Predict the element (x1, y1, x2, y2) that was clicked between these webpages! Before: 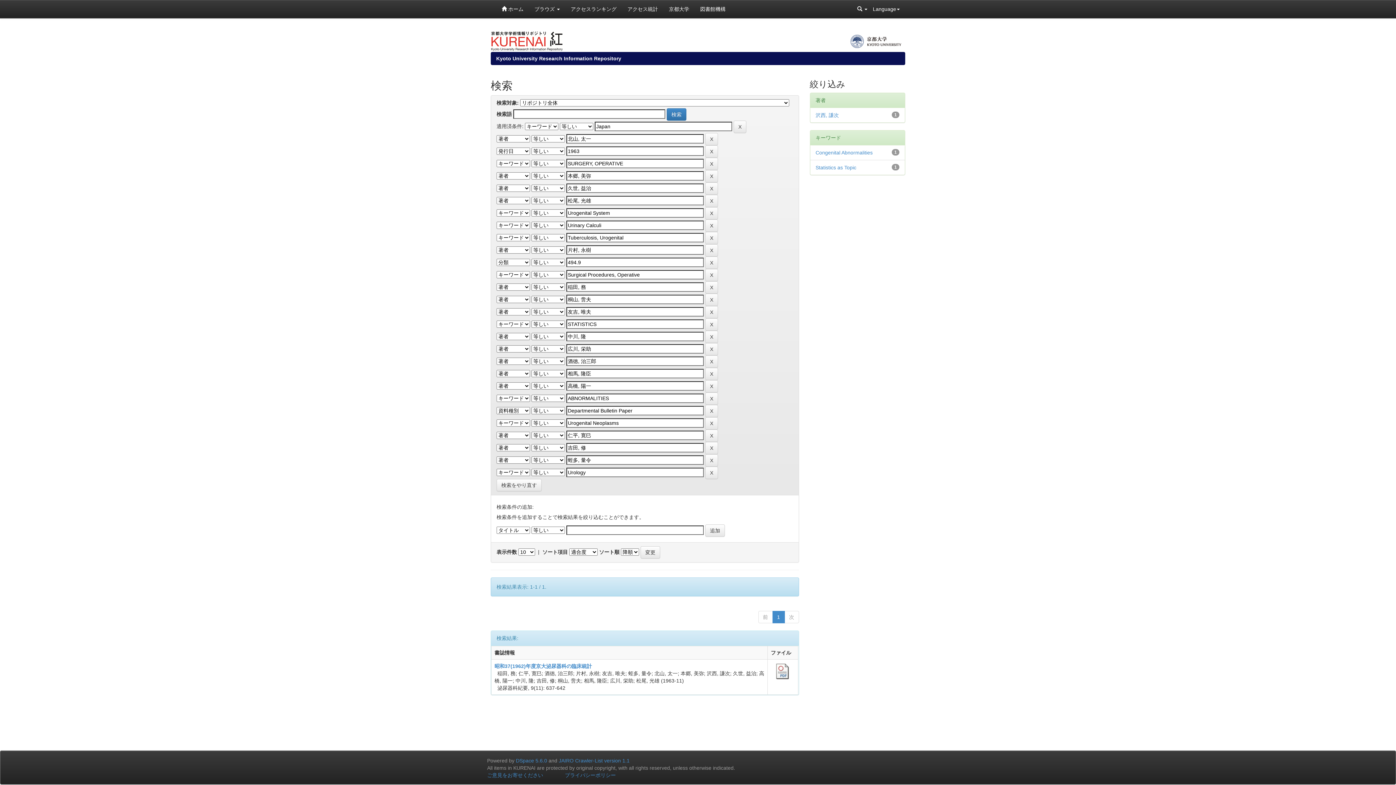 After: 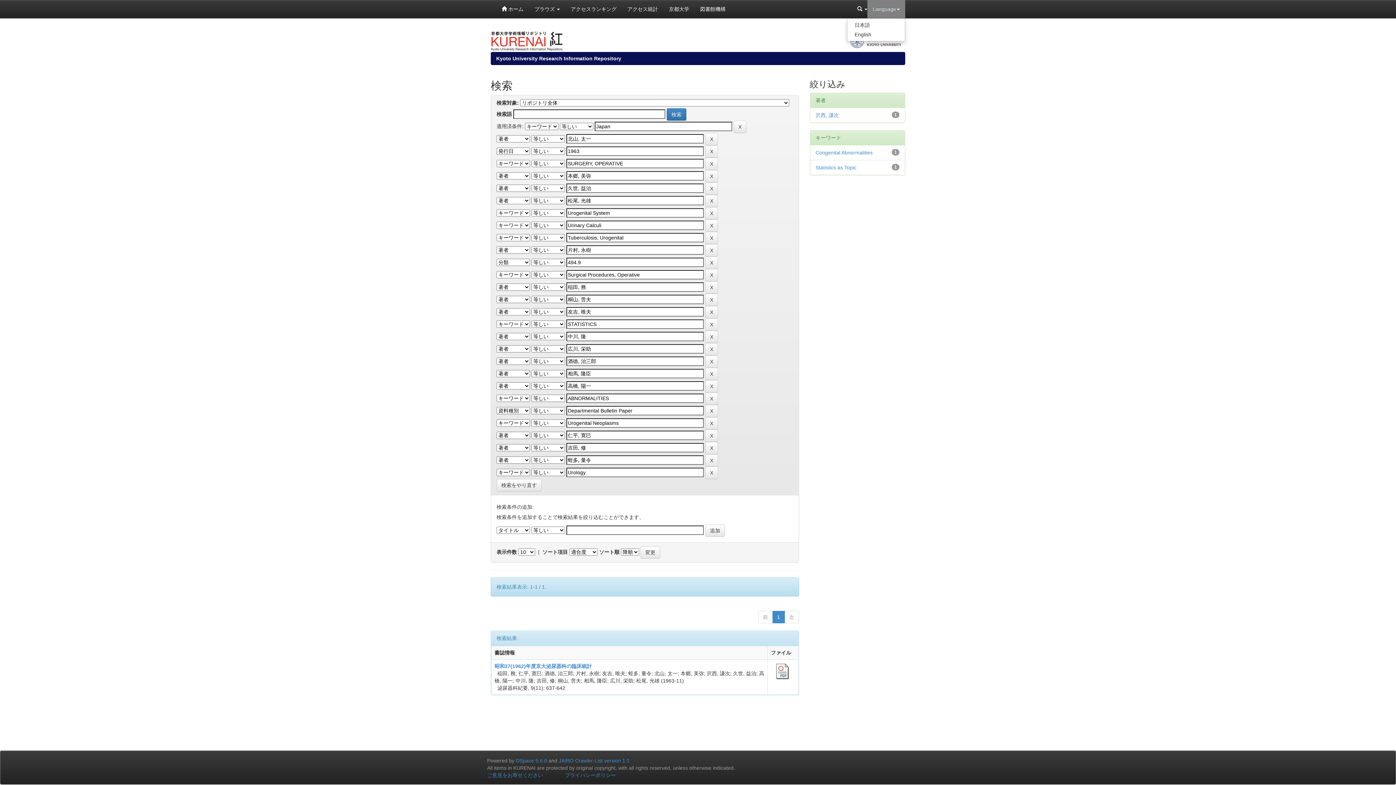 Action: label: Language bbox: (867, 0, 905, 18)